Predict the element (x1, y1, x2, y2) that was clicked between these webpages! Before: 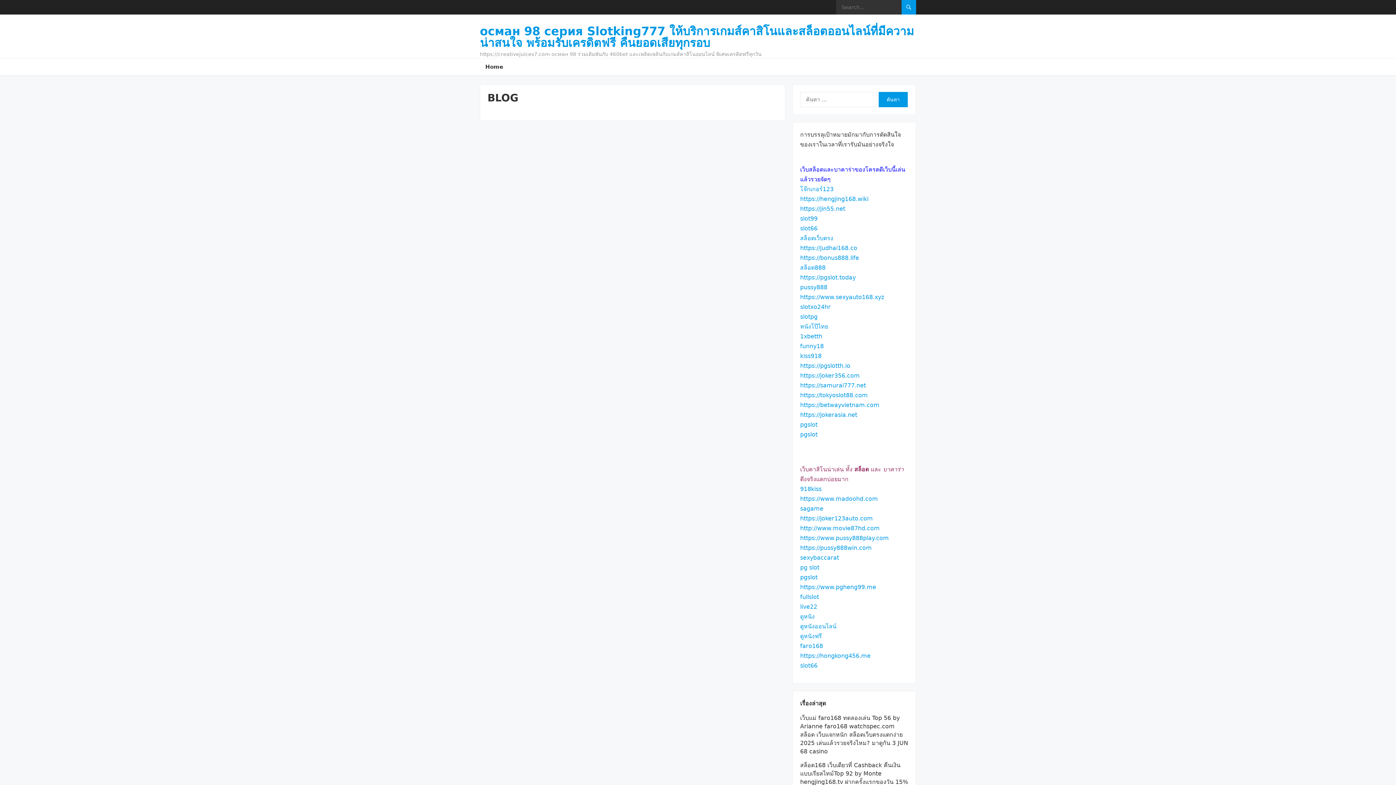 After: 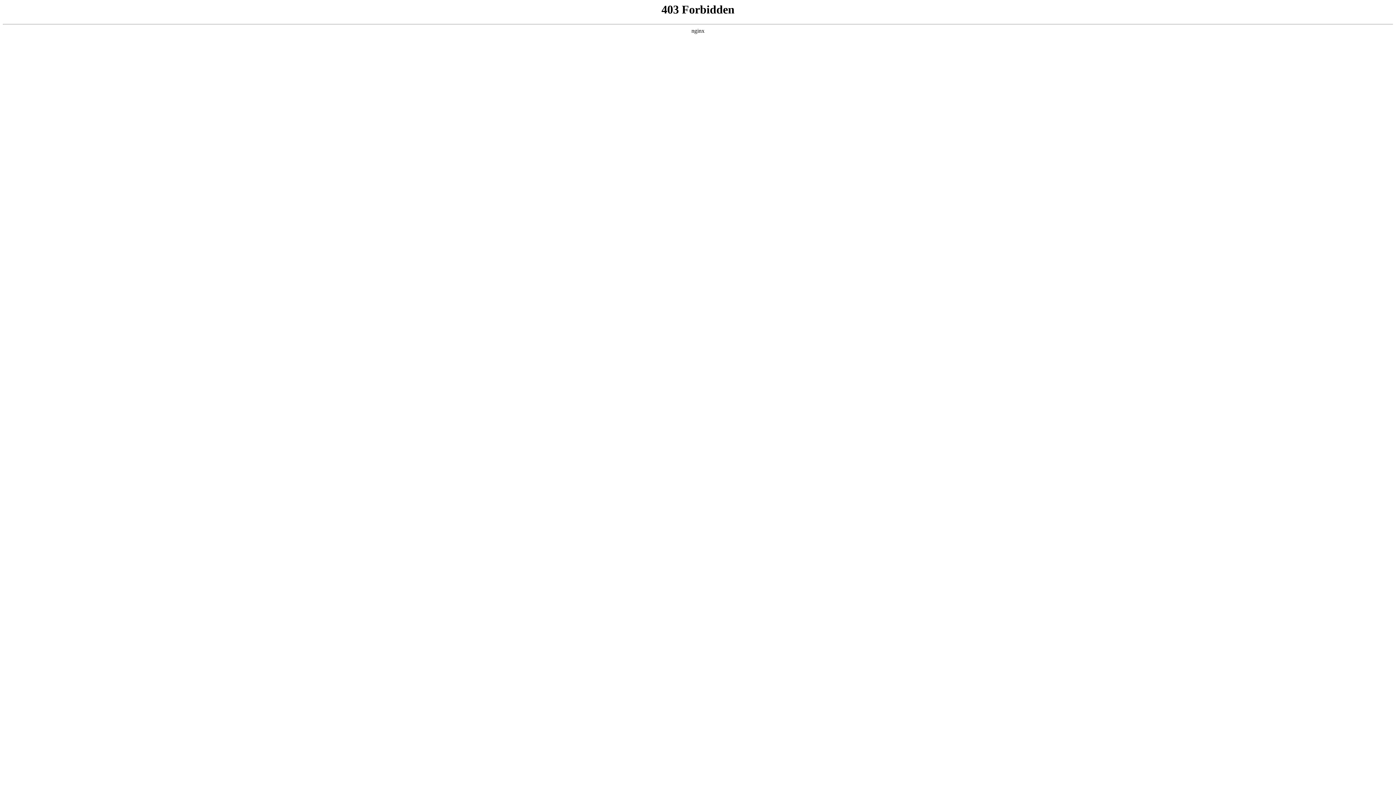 Action: bbox: (800, 485, 821, 492) label: 918kiss